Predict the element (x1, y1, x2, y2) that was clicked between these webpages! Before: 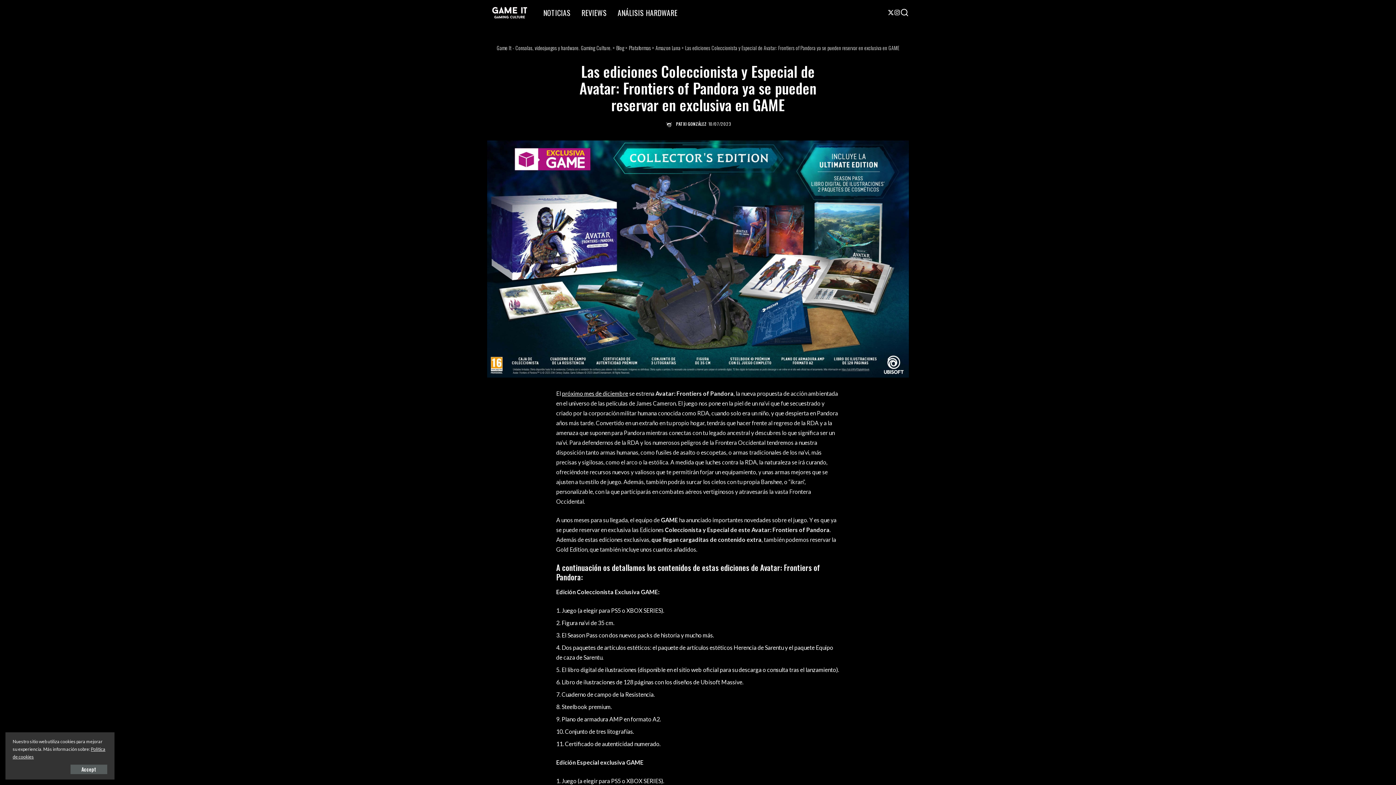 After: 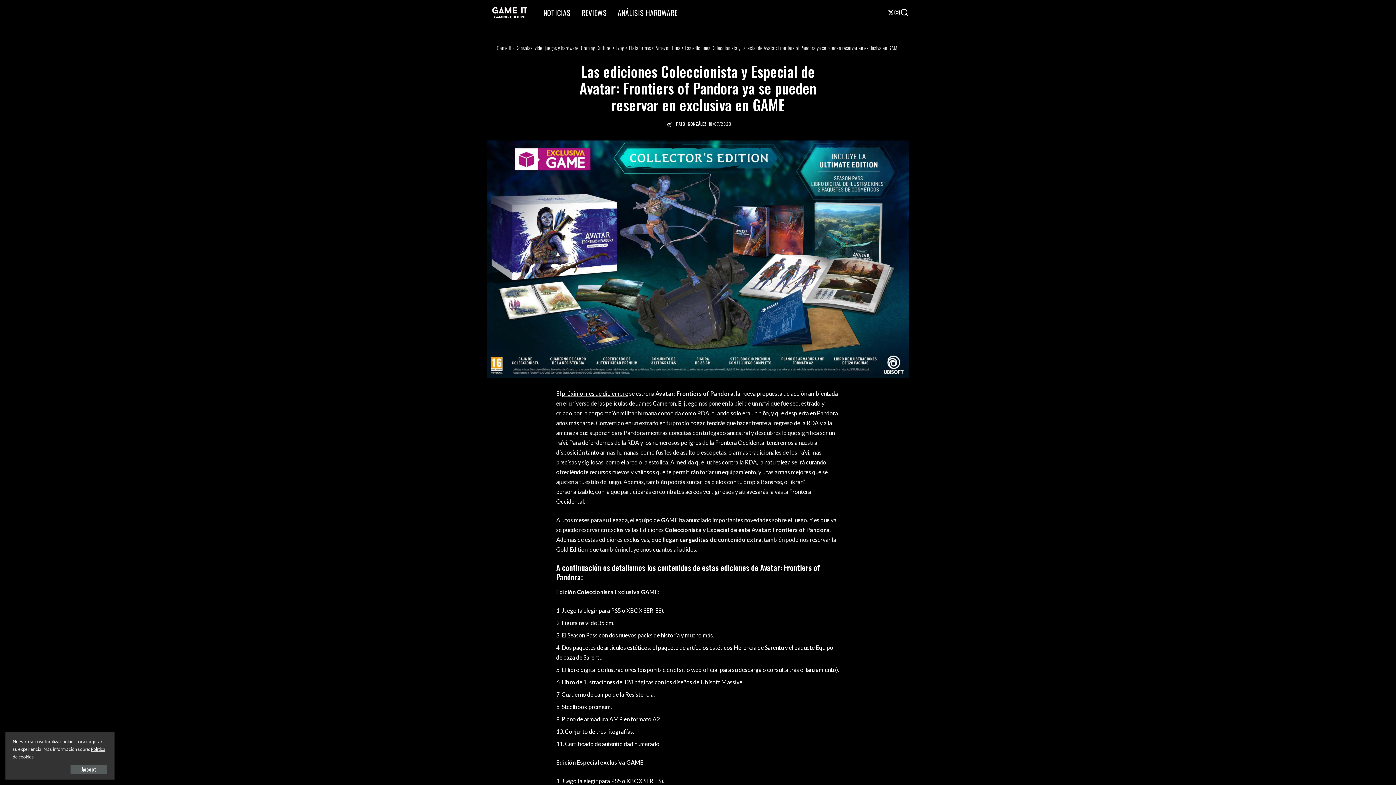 Action: label: próximo mes de diciembre bbox: (562, 390, 628, 396)